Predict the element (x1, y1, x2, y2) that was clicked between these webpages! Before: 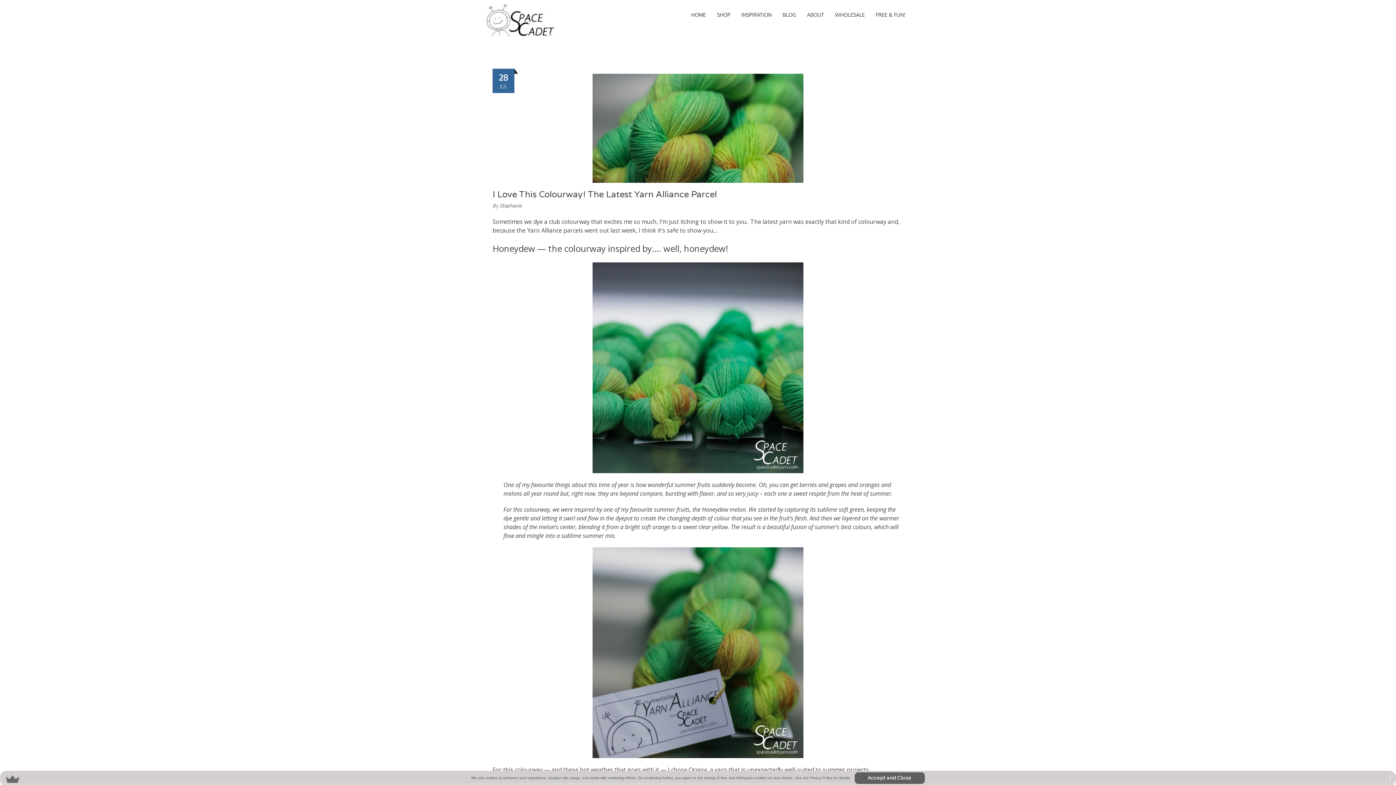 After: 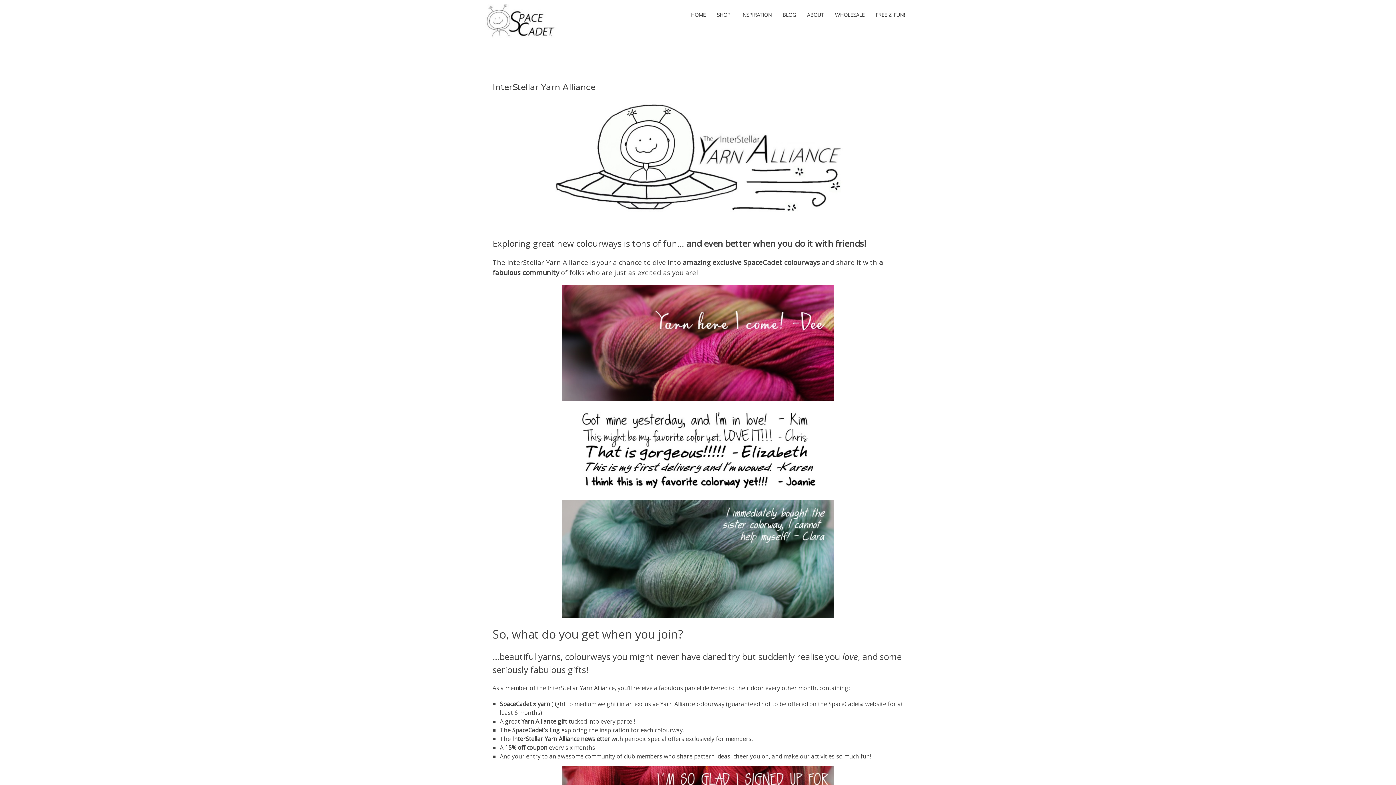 Action: bbox: (492, 262, 903, 473)